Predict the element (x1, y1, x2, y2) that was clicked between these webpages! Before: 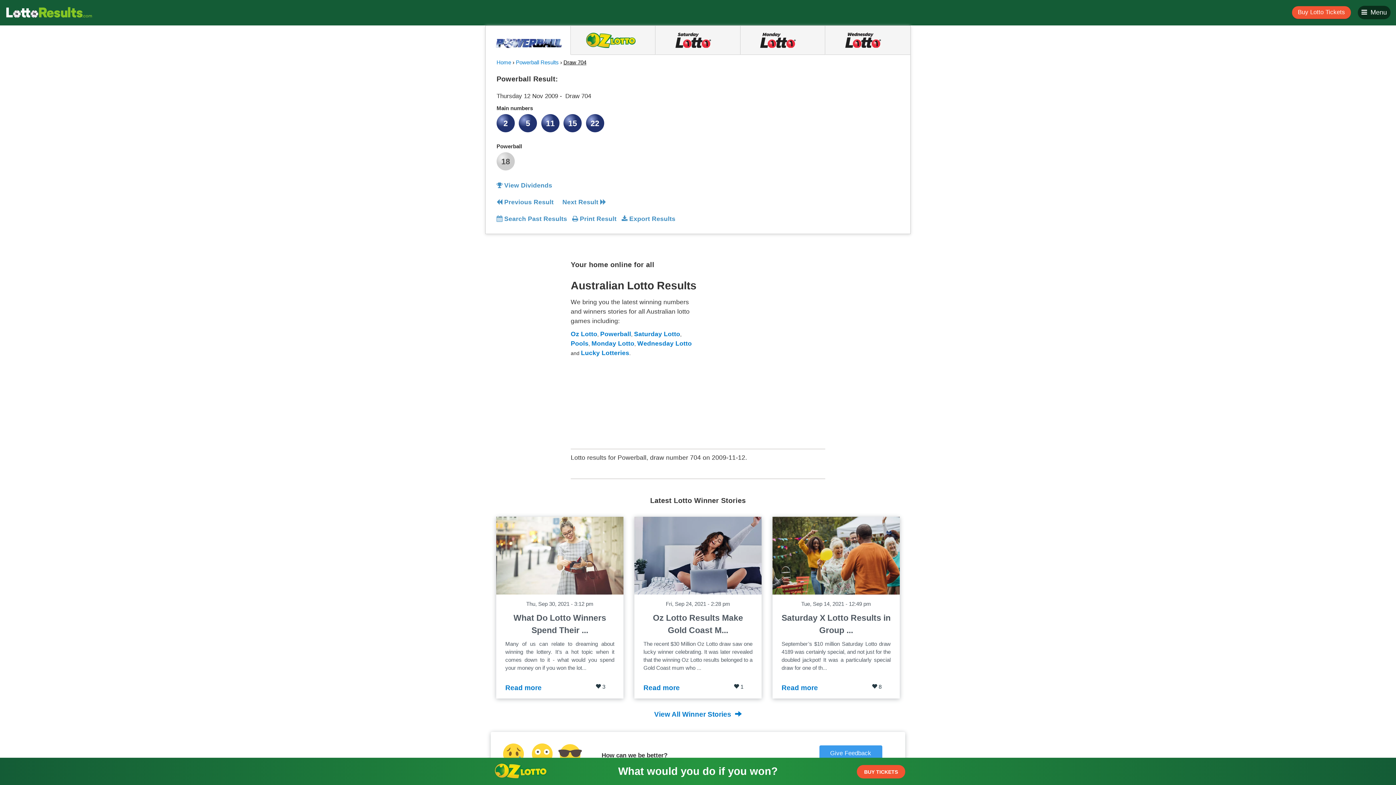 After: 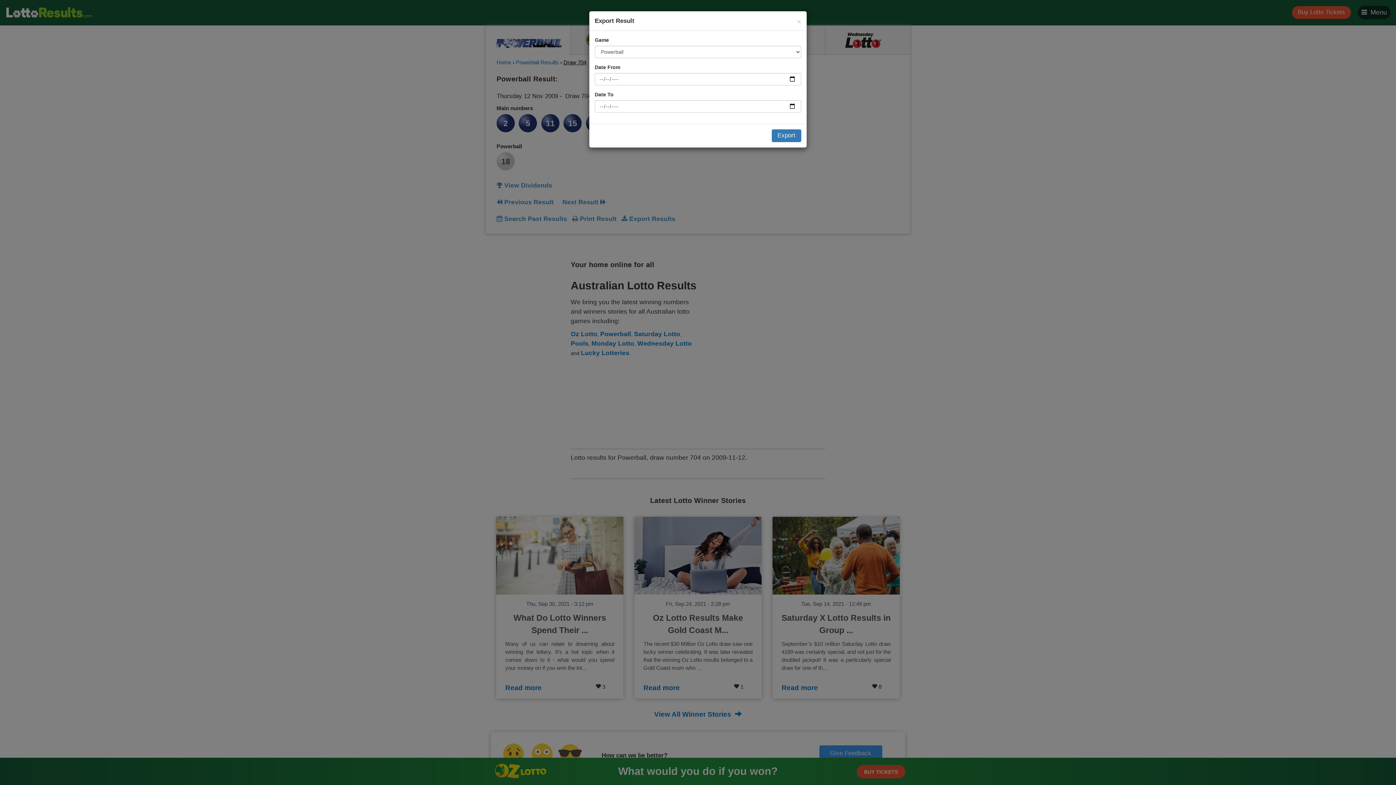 Action: bbox: (621, 206, 675, 223) label:  Export Results